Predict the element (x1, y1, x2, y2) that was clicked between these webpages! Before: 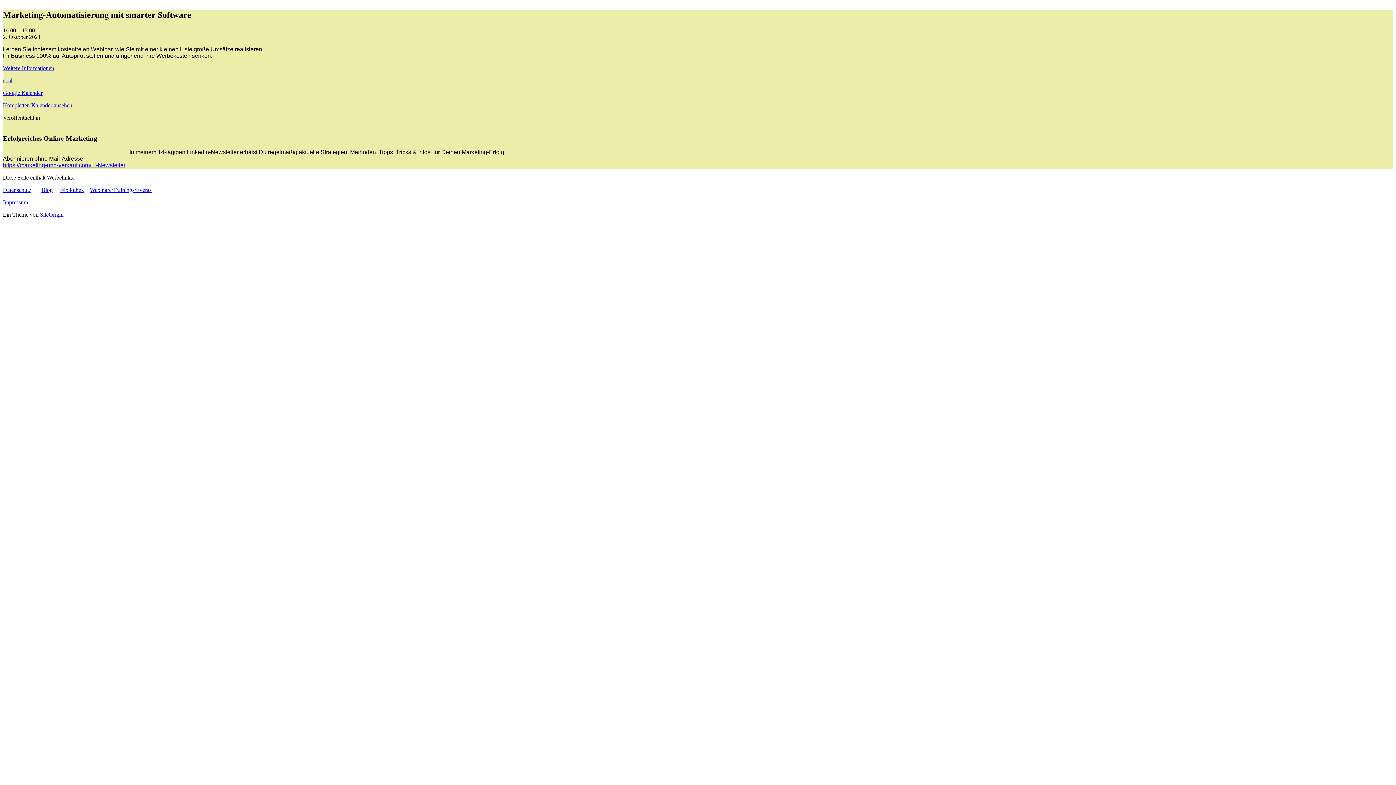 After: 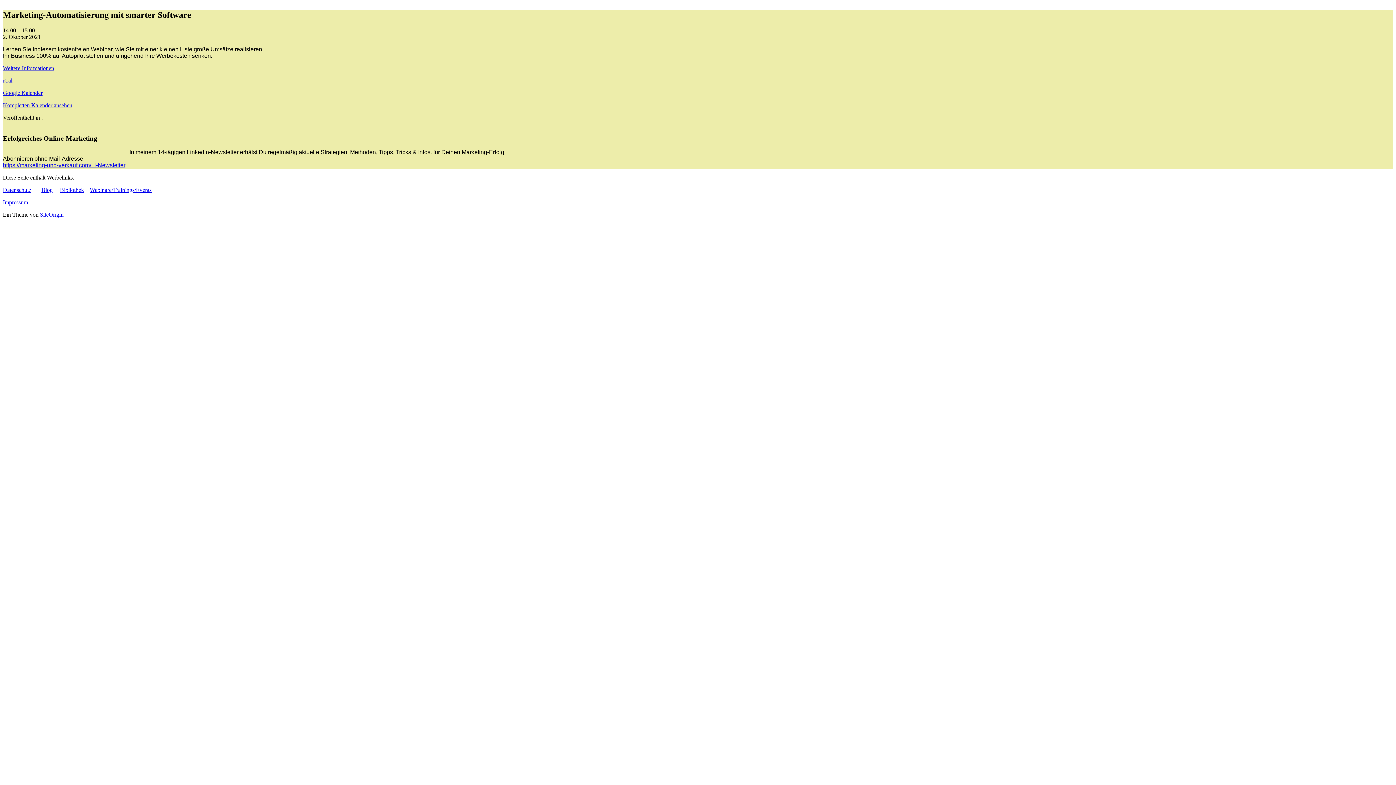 Action: bbox: (89, 187, 151, 193) label: Webinare/Trainings/Events